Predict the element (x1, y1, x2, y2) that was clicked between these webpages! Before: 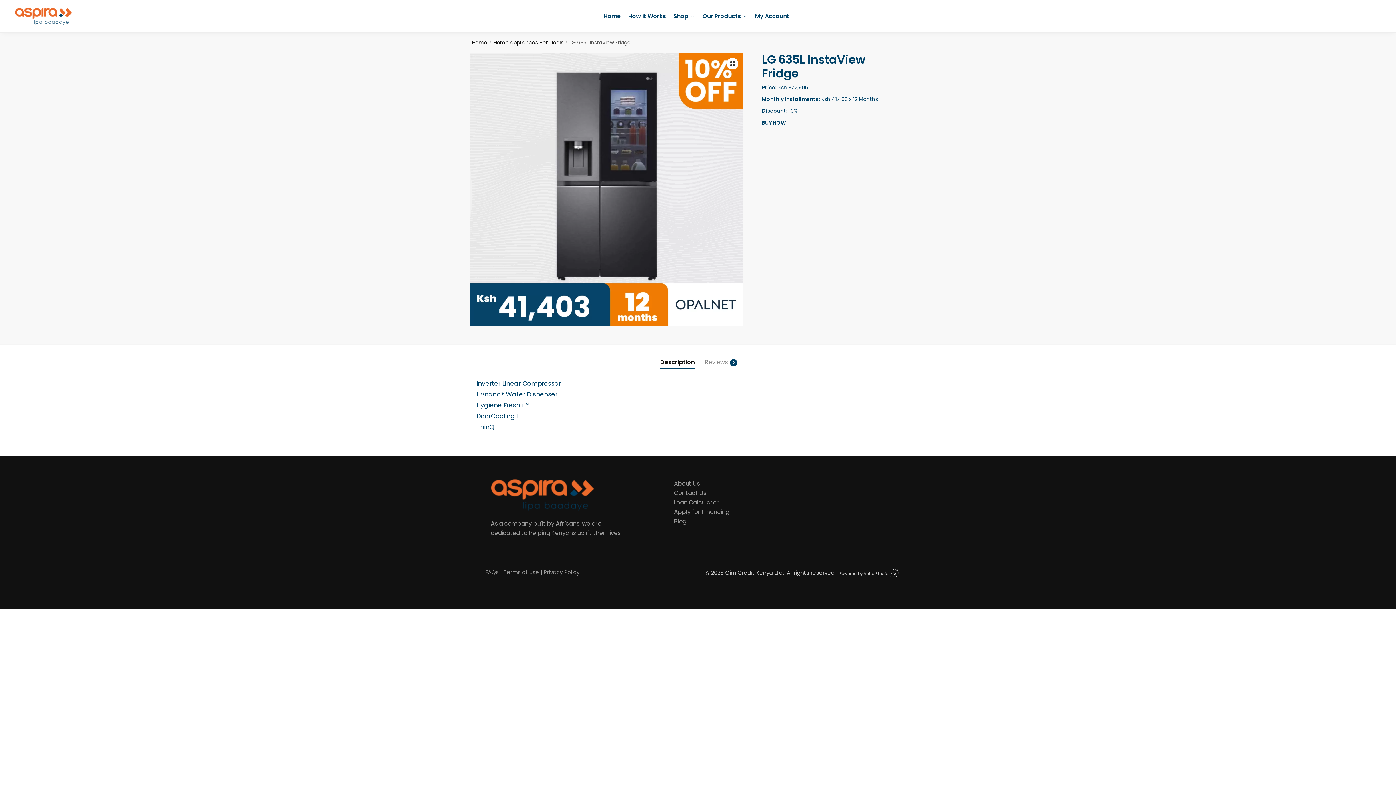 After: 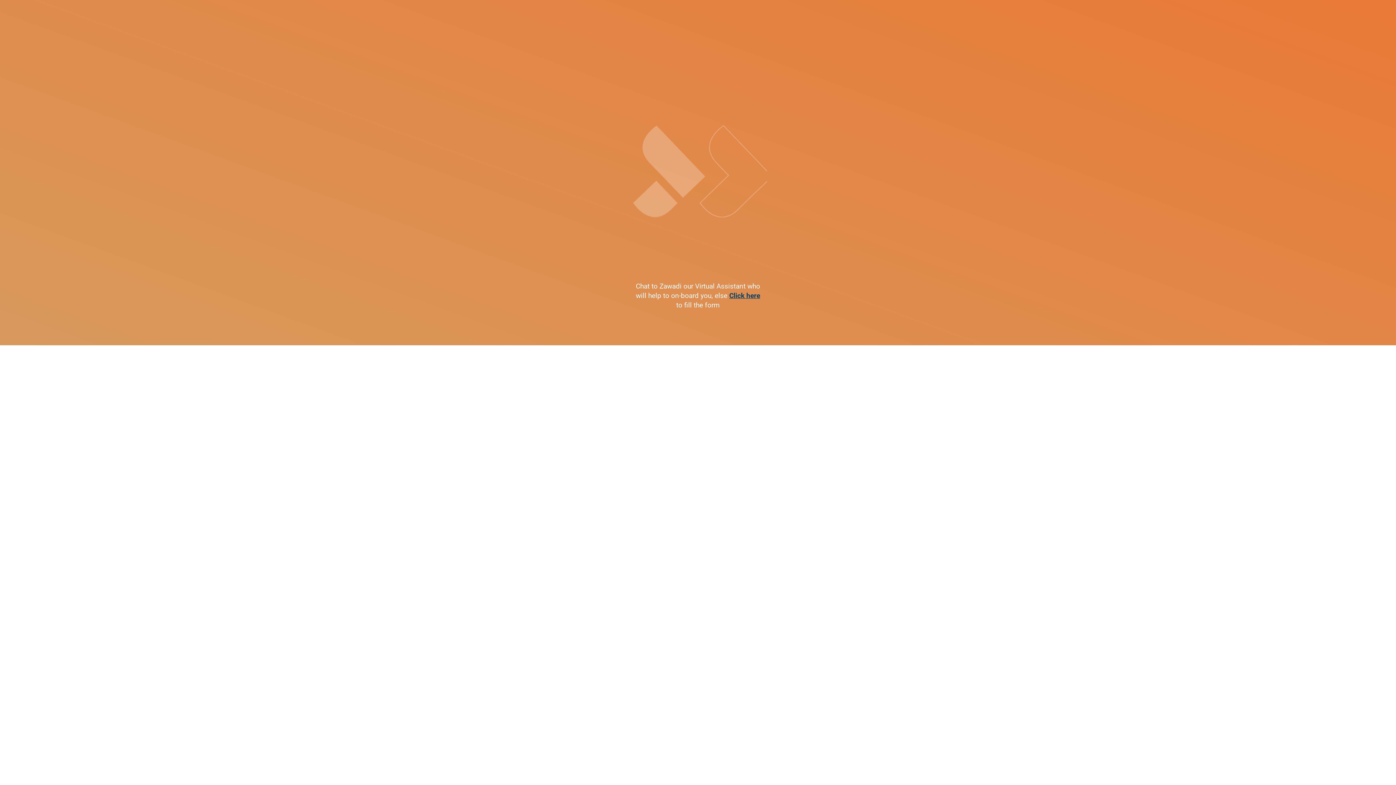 Action: label: BUY NOW bbox: (762, 119, 786, 126)